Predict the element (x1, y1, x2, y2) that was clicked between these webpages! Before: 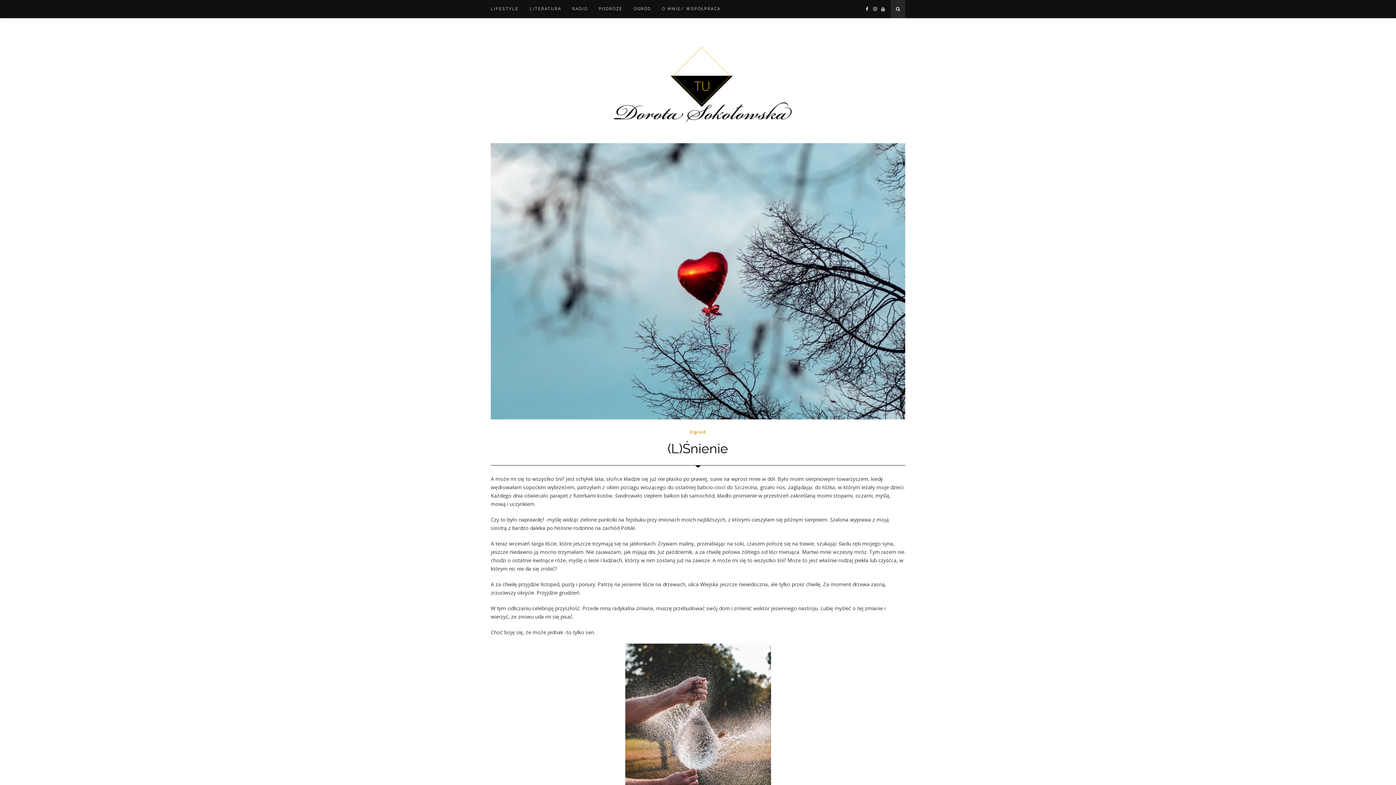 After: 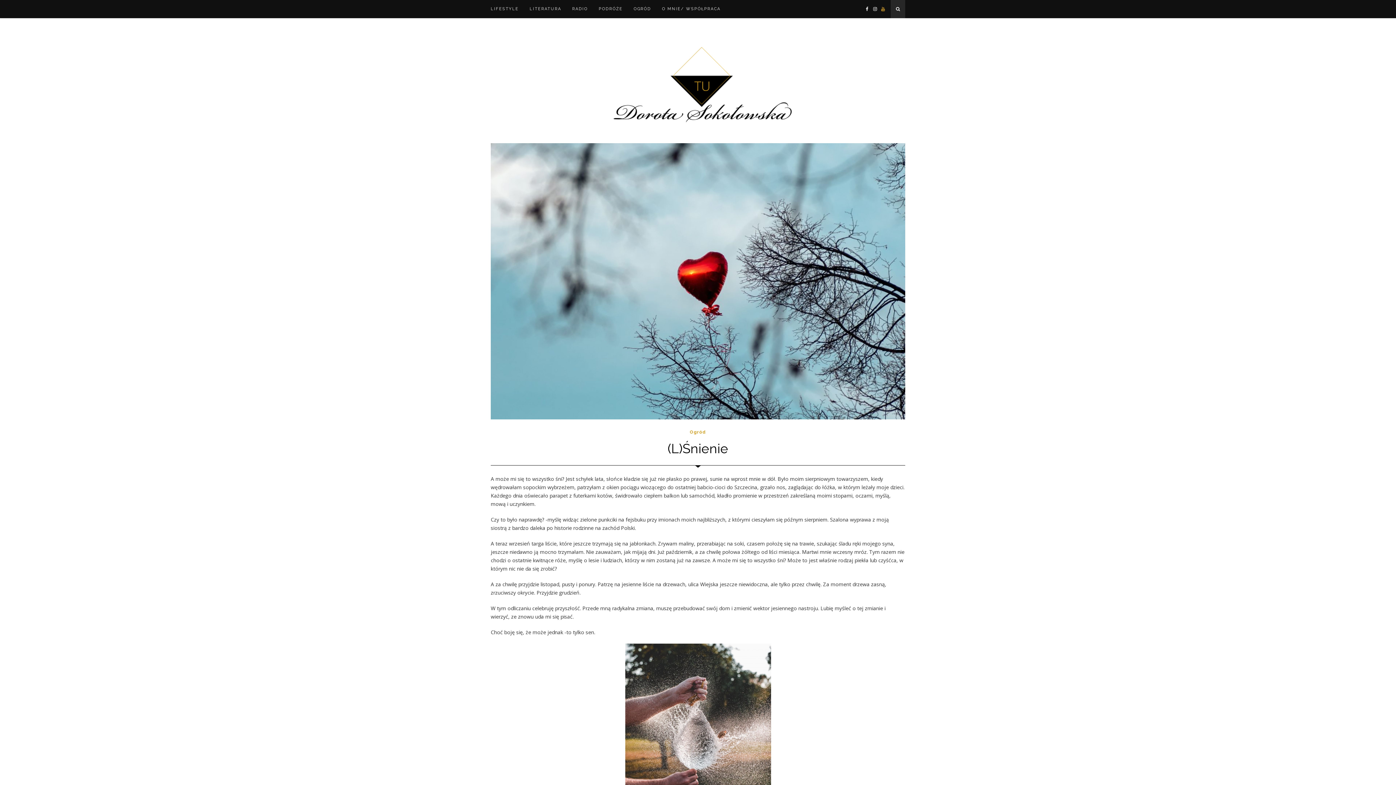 Action: bbox: (879, 0, 887, 18)